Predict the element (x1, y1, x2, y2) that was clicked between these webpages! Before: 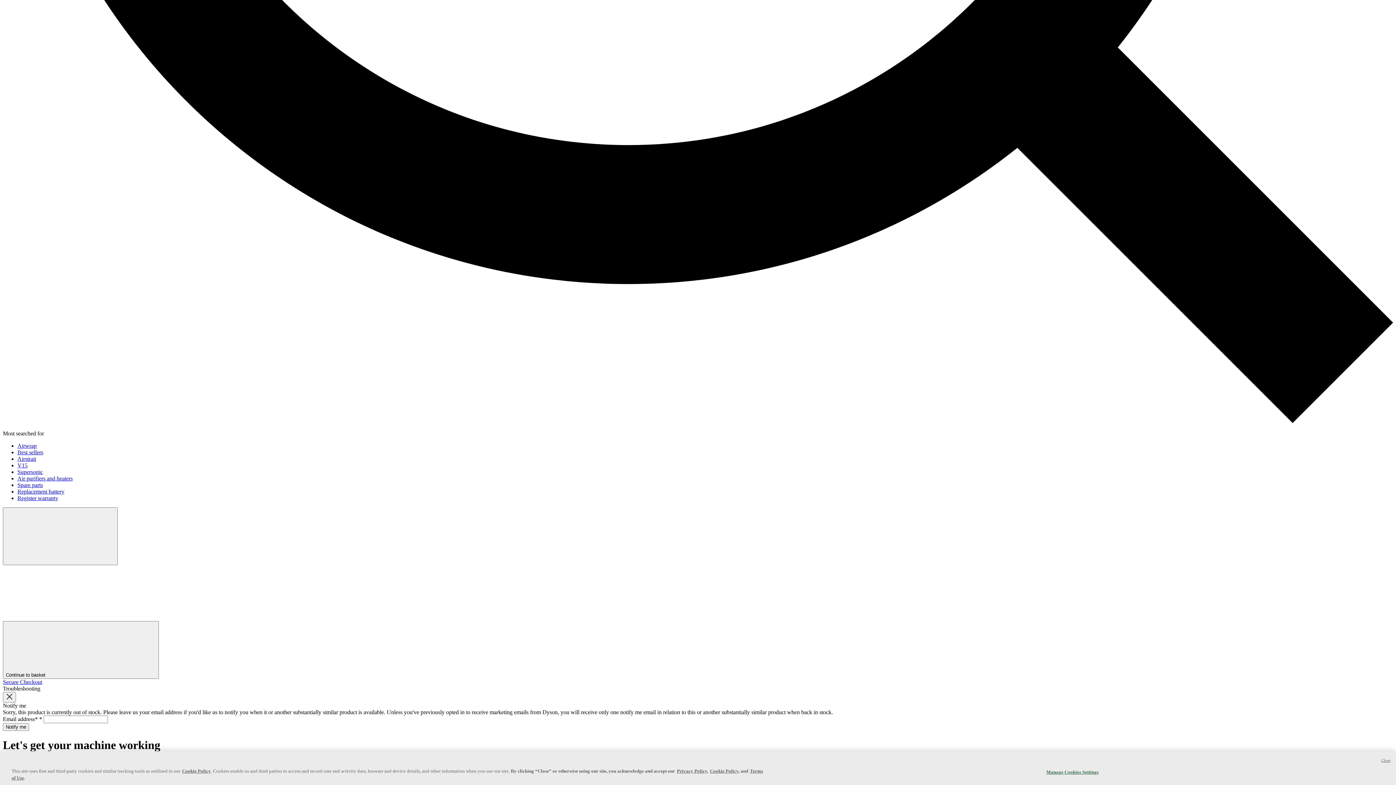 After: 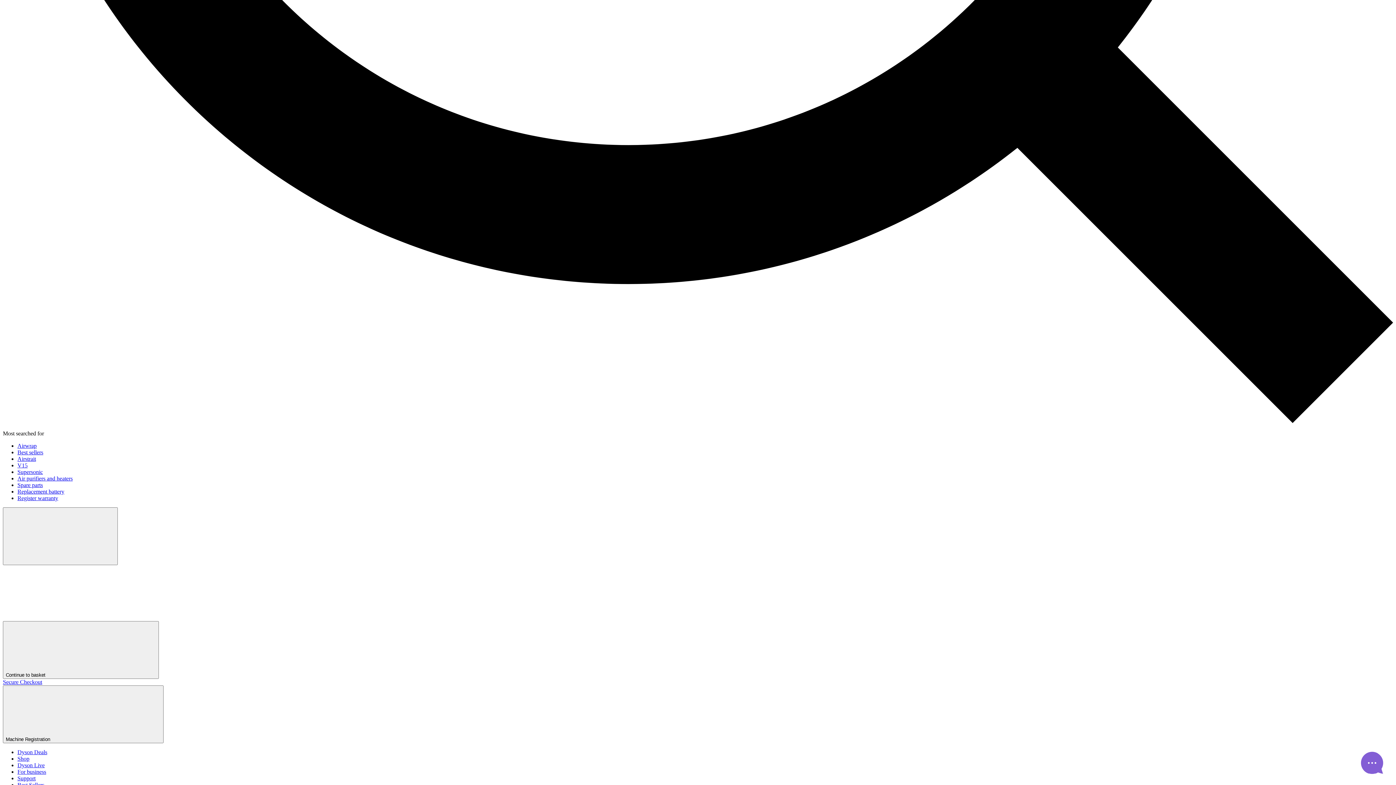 Action: label: Register warranty bbox: (17, 495, 58, 501)